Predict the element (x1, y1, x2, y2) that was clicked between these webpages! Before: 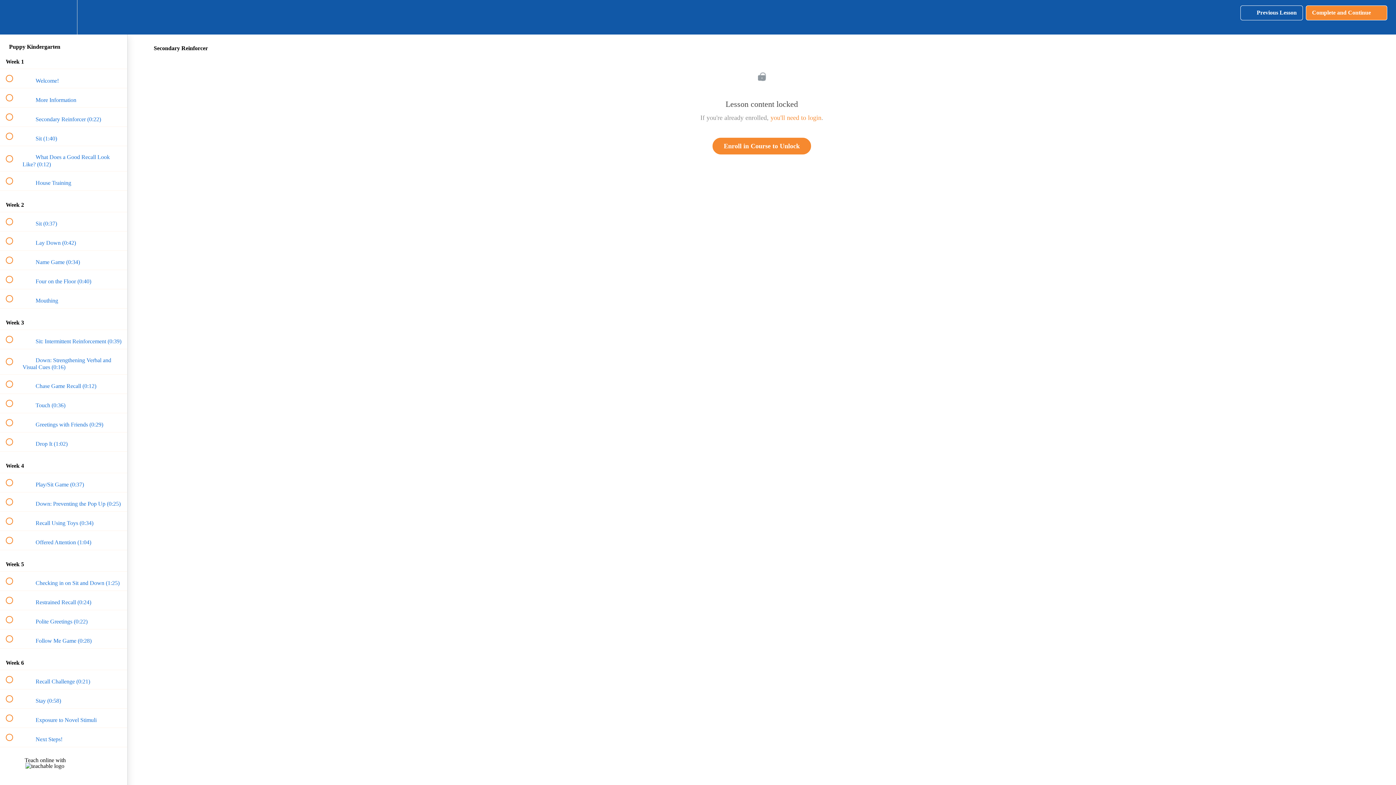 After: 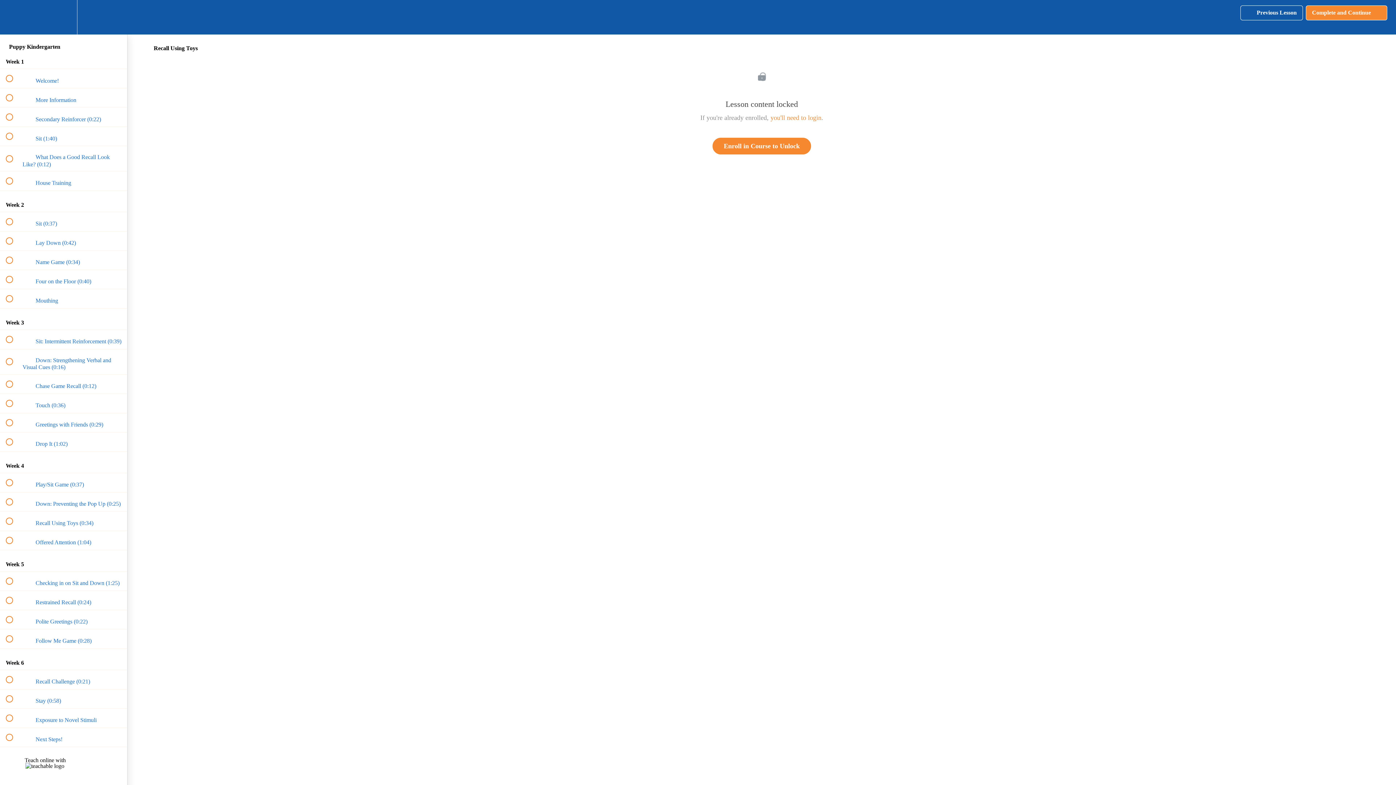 Action: bbox: (0, 511, 127, 530) label:  
 Recall Using Toys (0:34)